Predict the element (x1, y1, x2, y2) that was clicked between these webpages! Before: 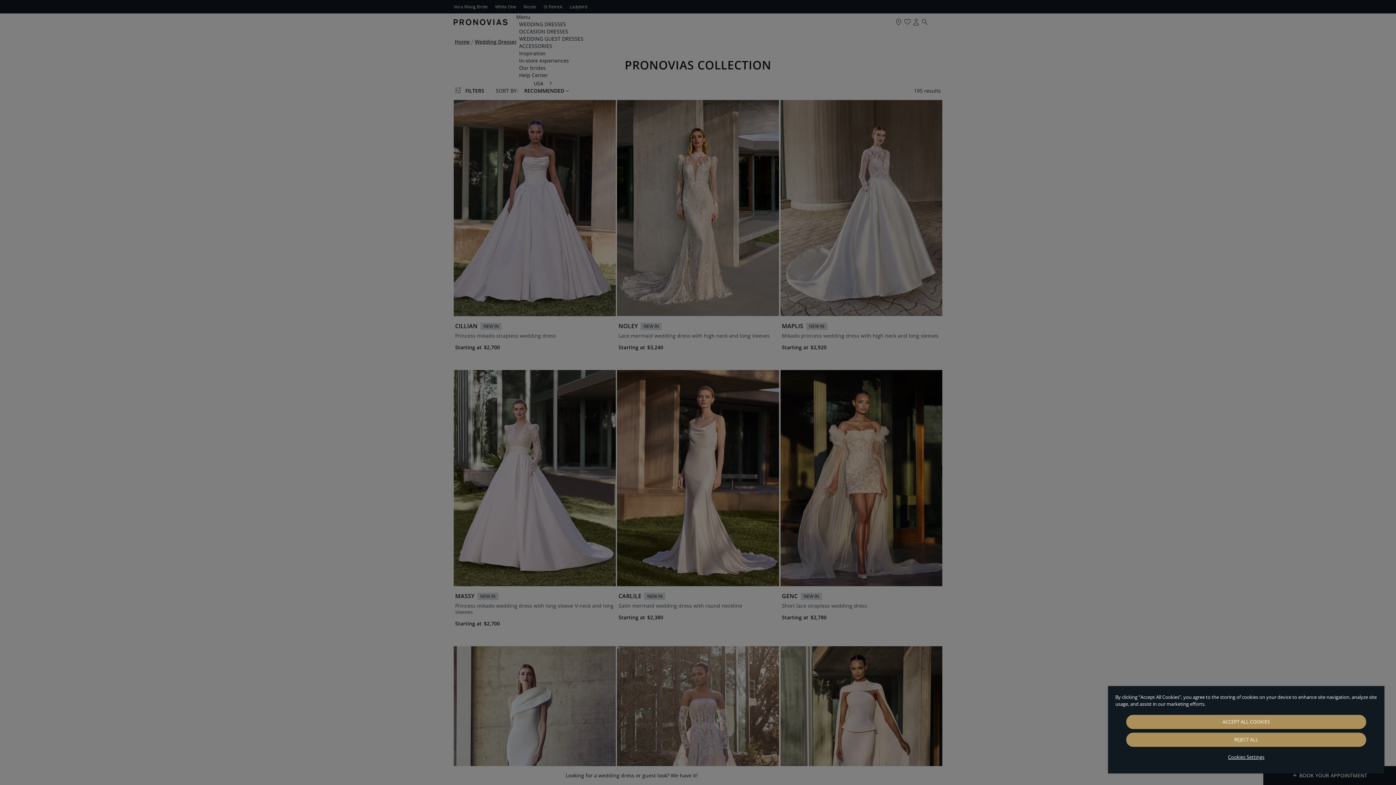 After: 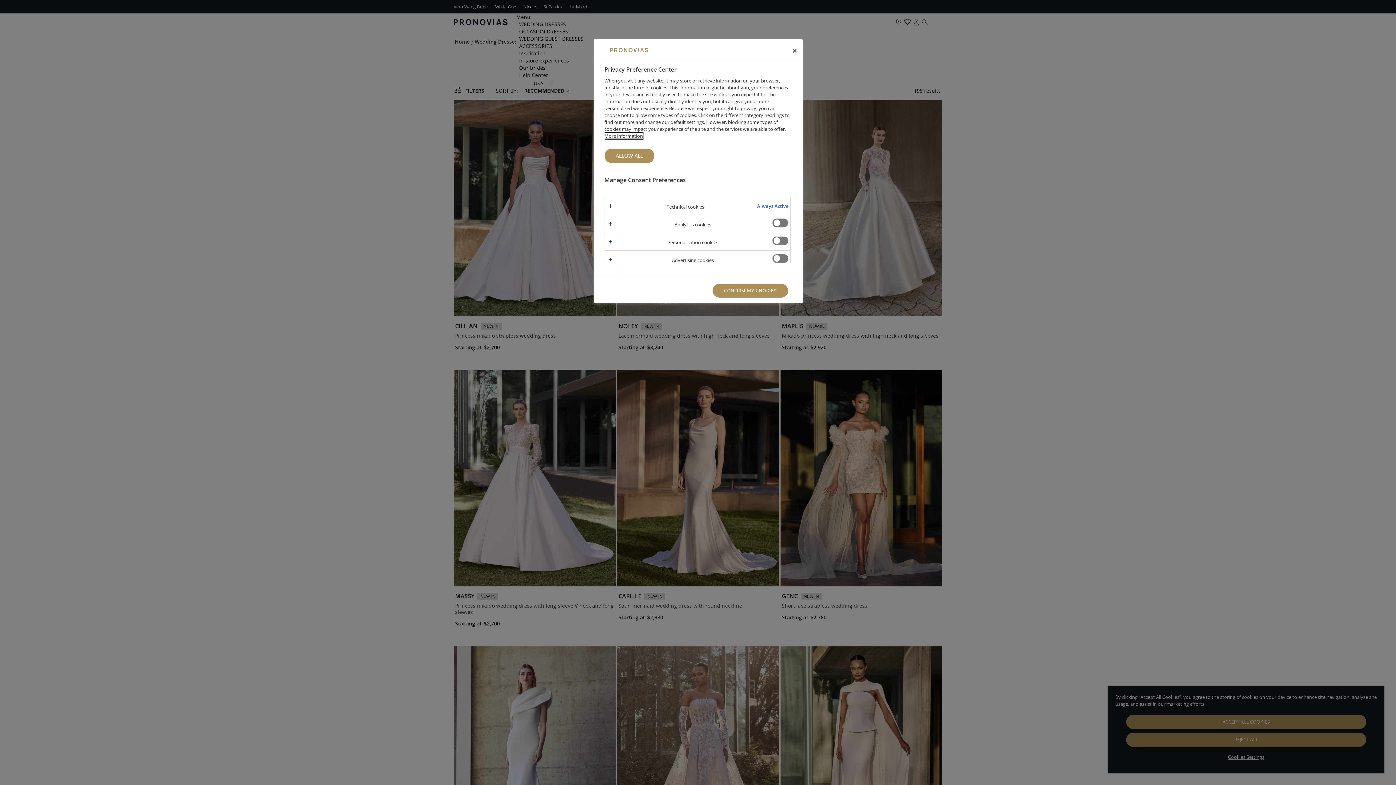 Action: bbox: (1126, 750, 1366, 764) label: Cookies Settings